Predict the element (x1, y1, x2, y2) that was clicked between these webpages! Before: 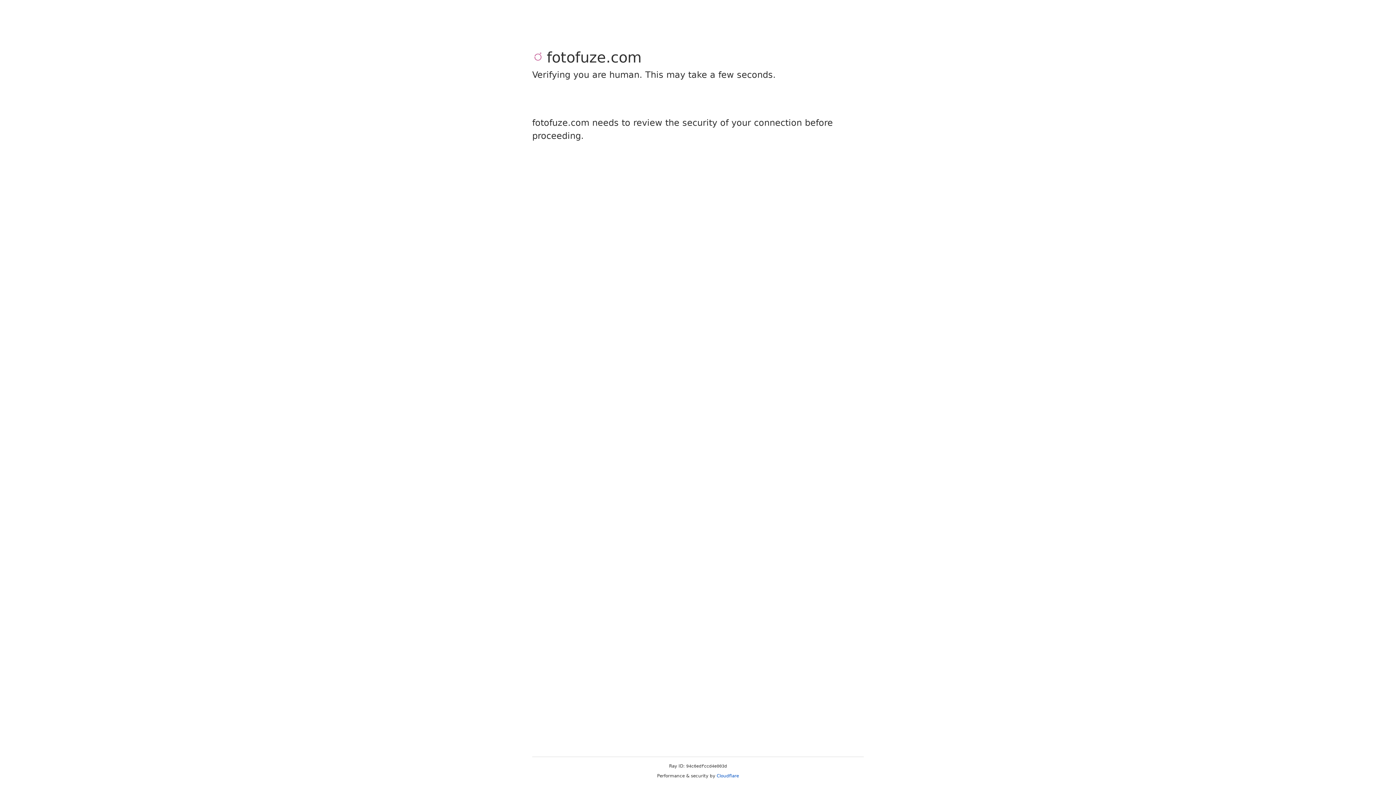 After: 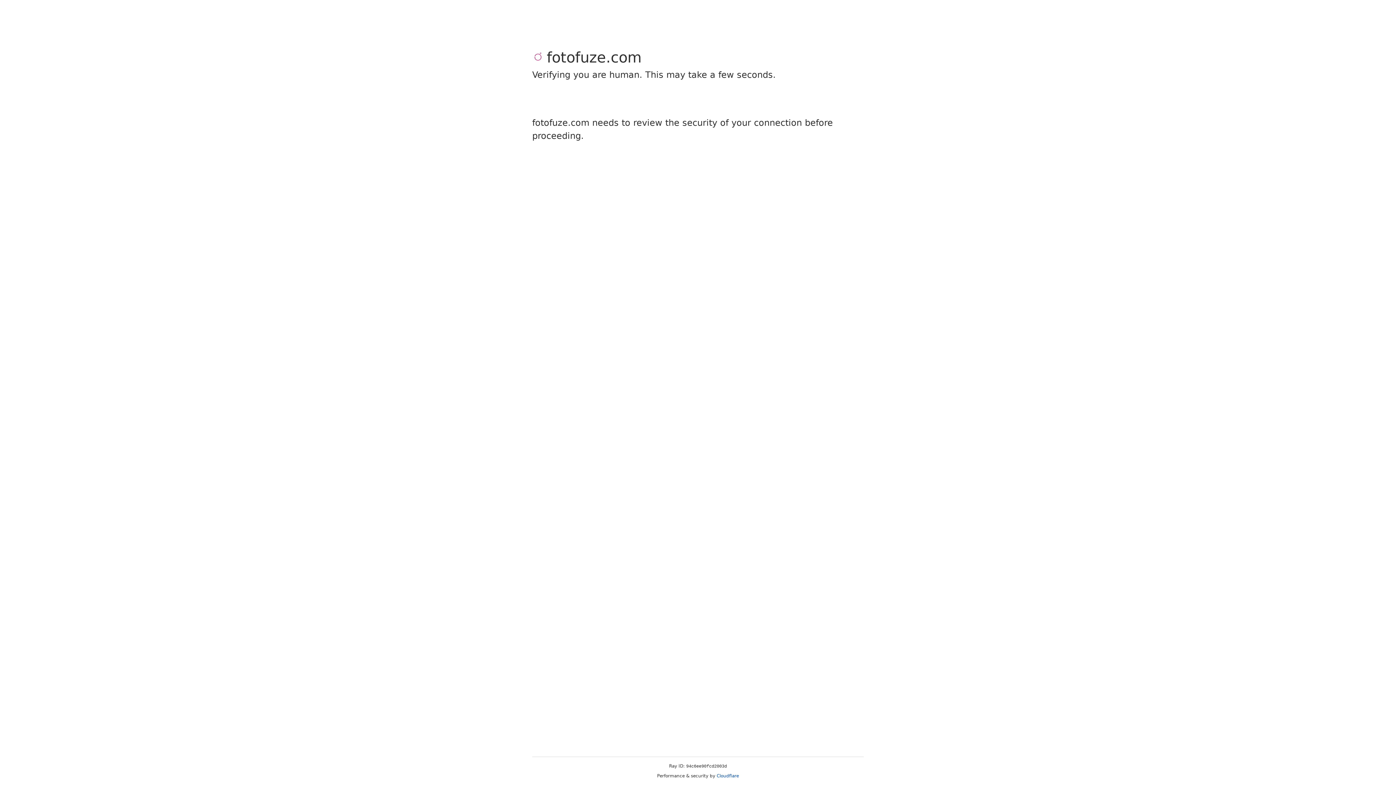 Action: label: Cloudflare bbox: (716, 773, 739, 778)